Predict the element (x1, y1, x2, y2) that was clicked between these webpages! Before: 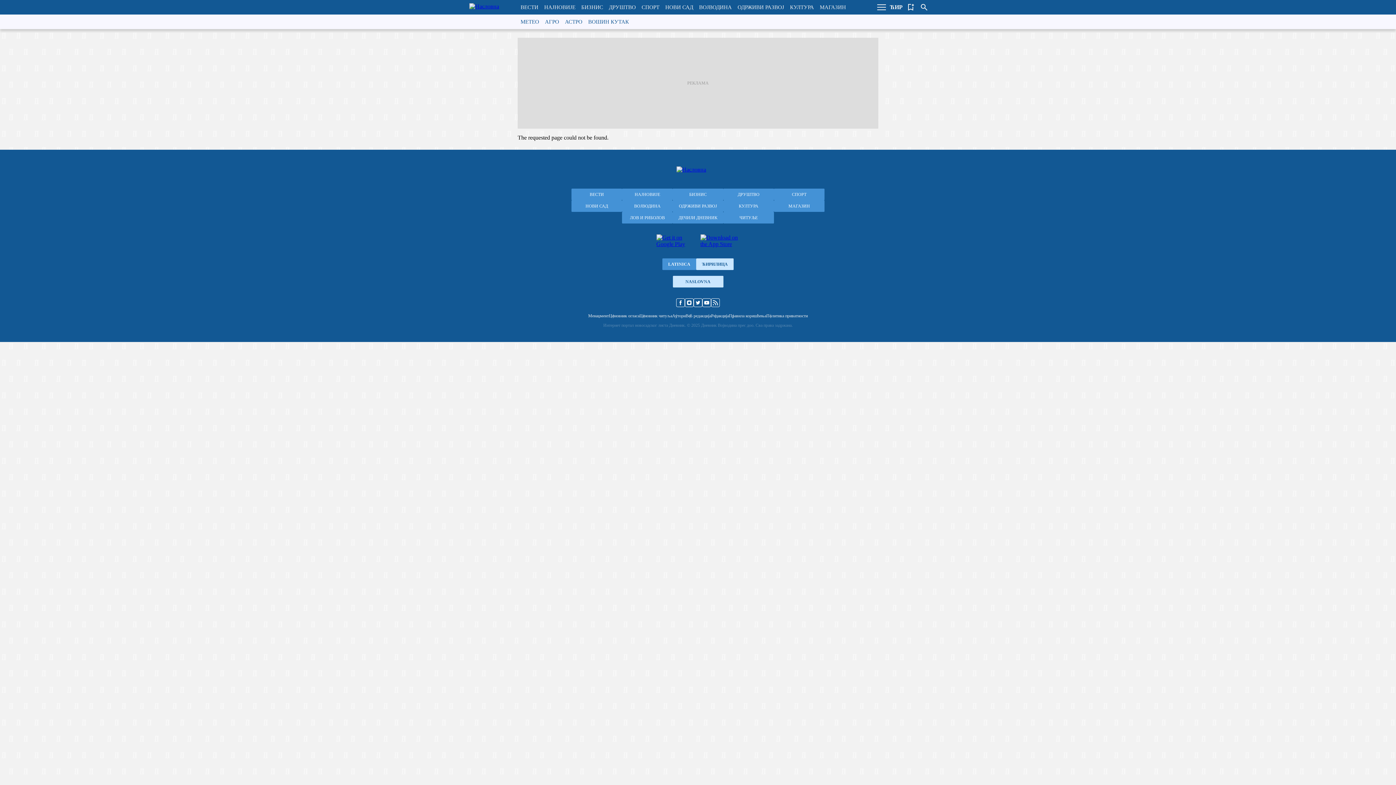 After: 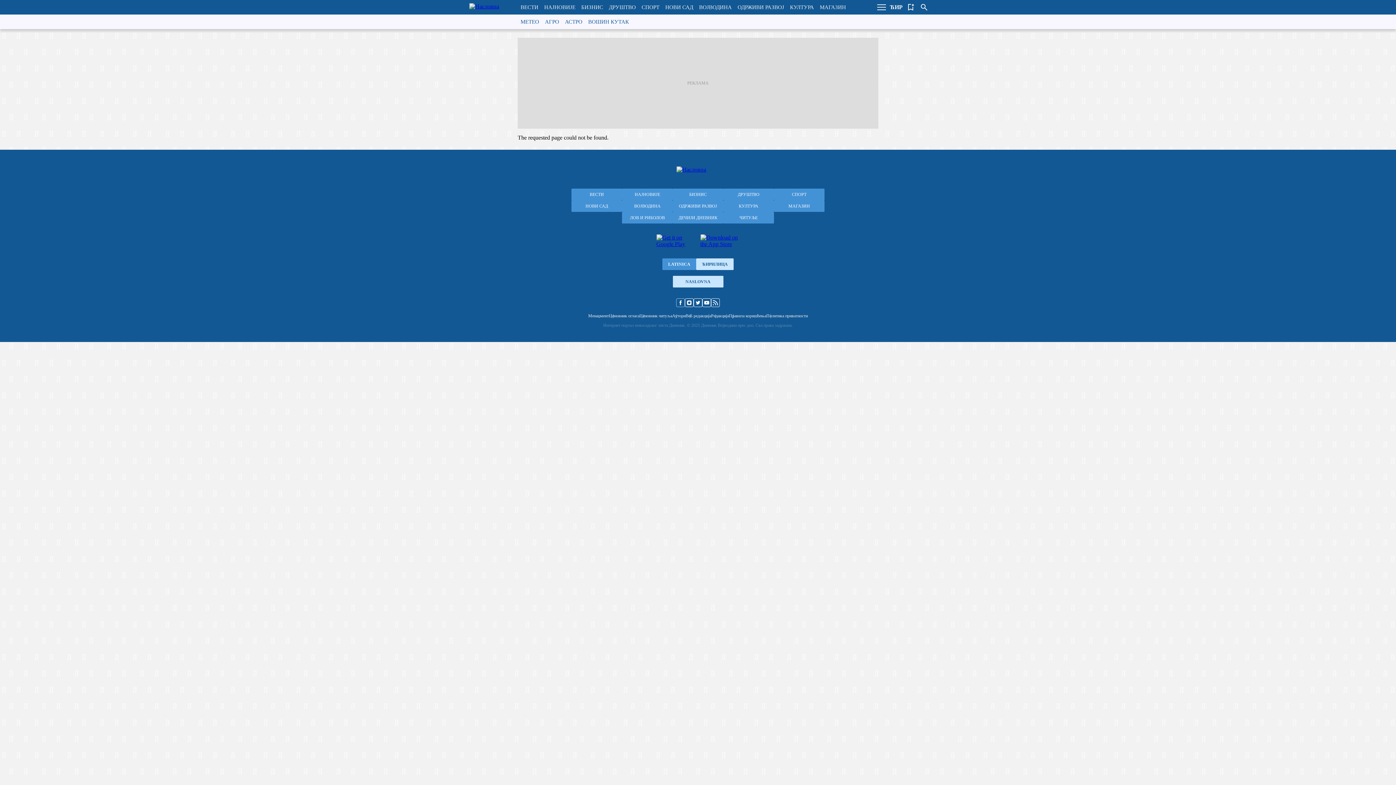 Action: bbox: (676, 298, 685, 307) label: Facebook